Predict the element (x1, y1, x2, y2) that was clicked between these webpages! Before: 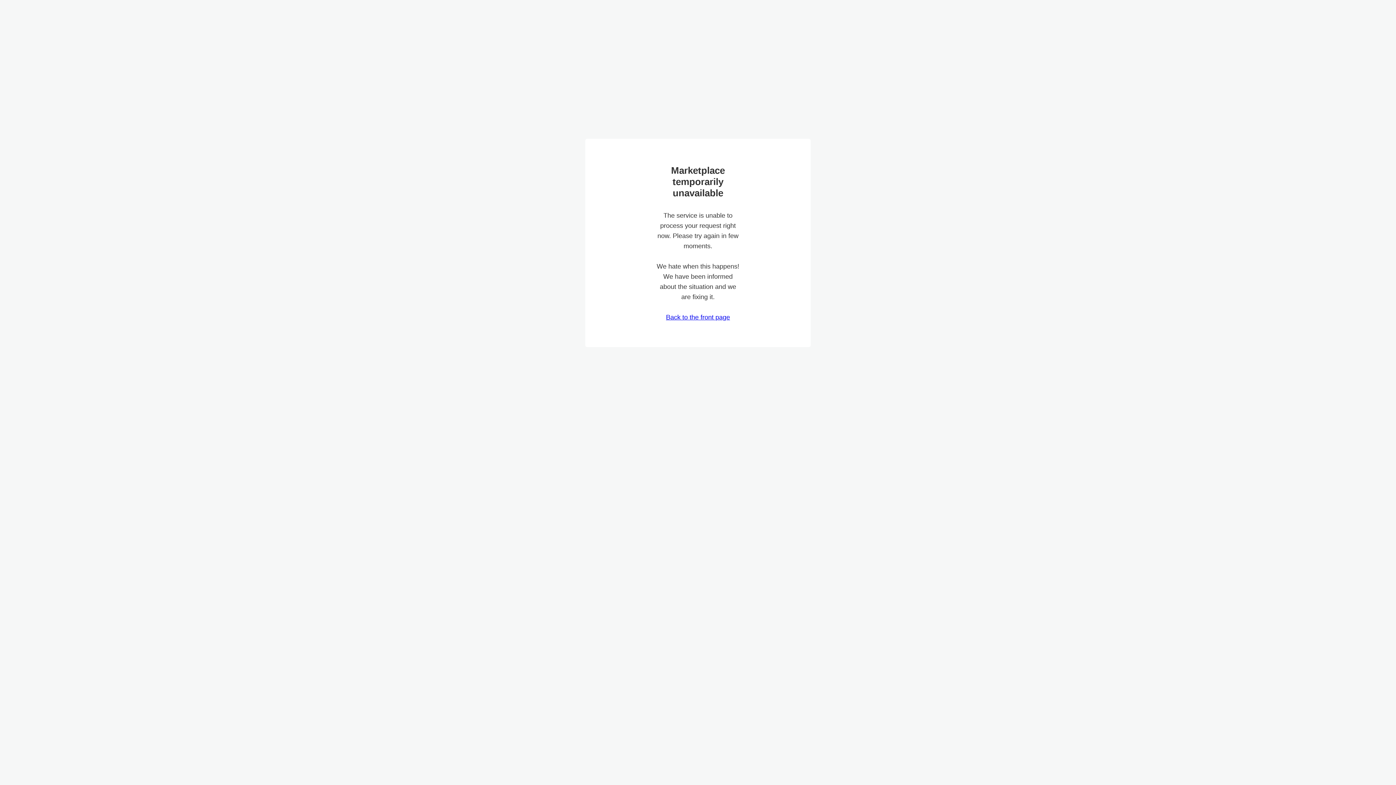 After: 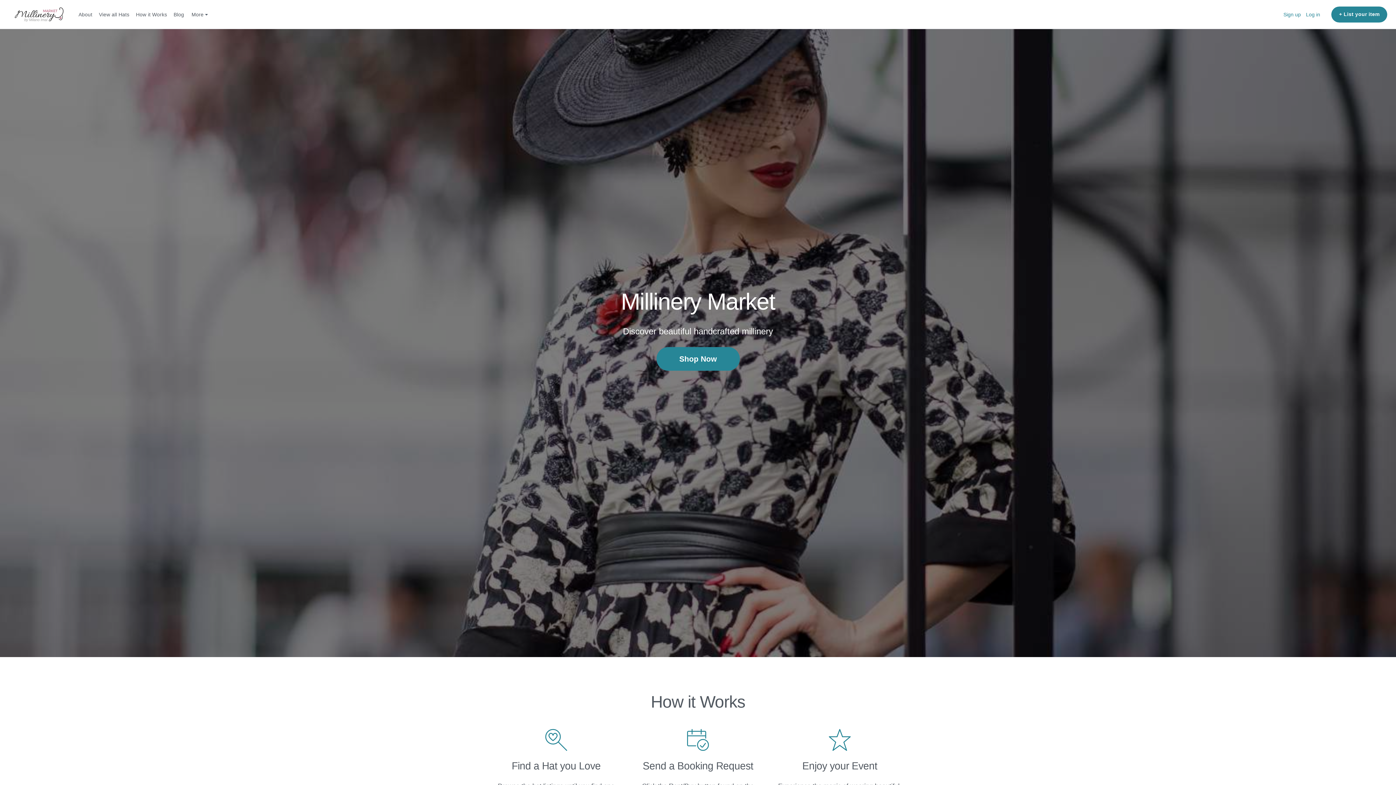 Action: bbox: (666, 313, 730, 320) label: Back to the front page